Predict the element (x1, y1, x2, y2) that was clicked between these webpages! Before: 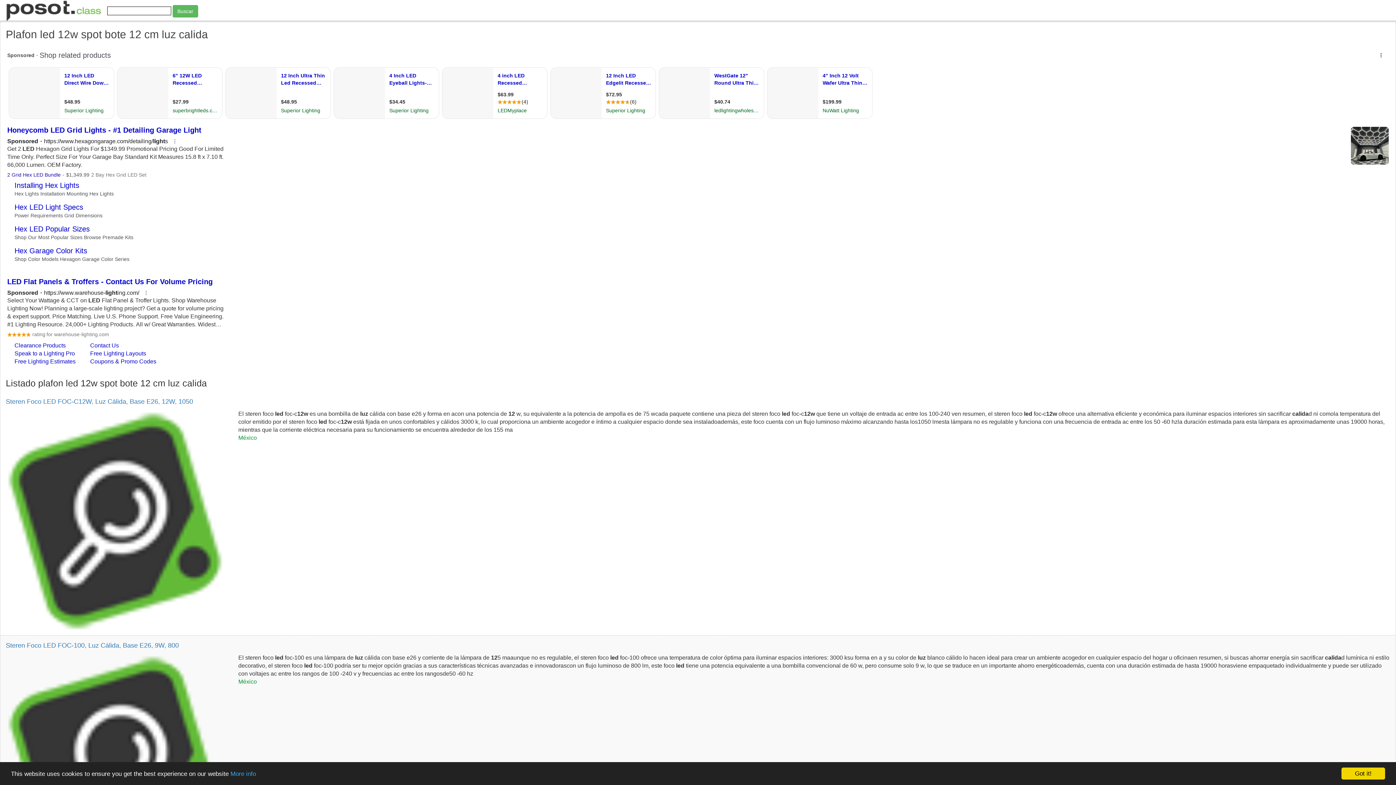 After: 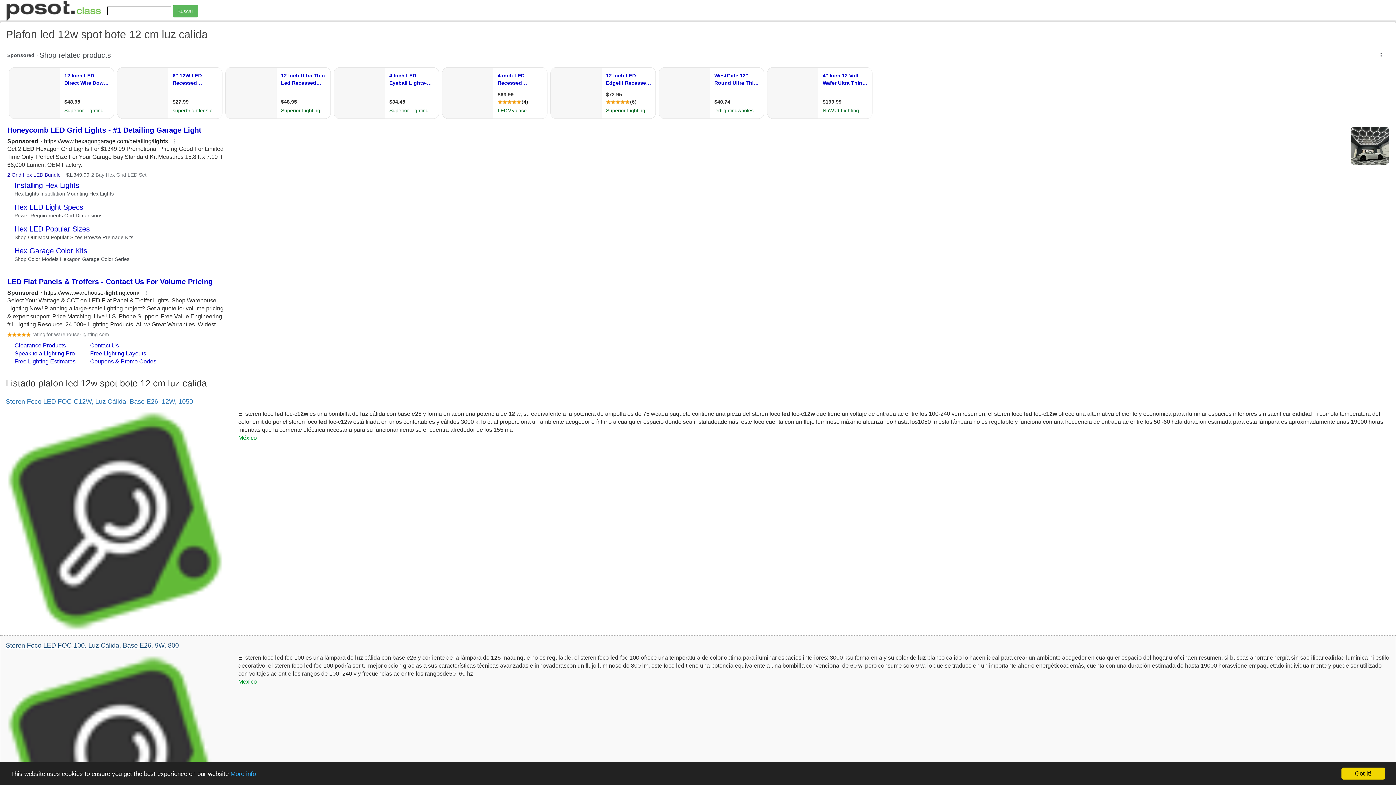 Action: bbox: (5, 642, 178, 649) label: Steren Foco LED FOC-100, Luz Cálida, Base E26, 9W, 800